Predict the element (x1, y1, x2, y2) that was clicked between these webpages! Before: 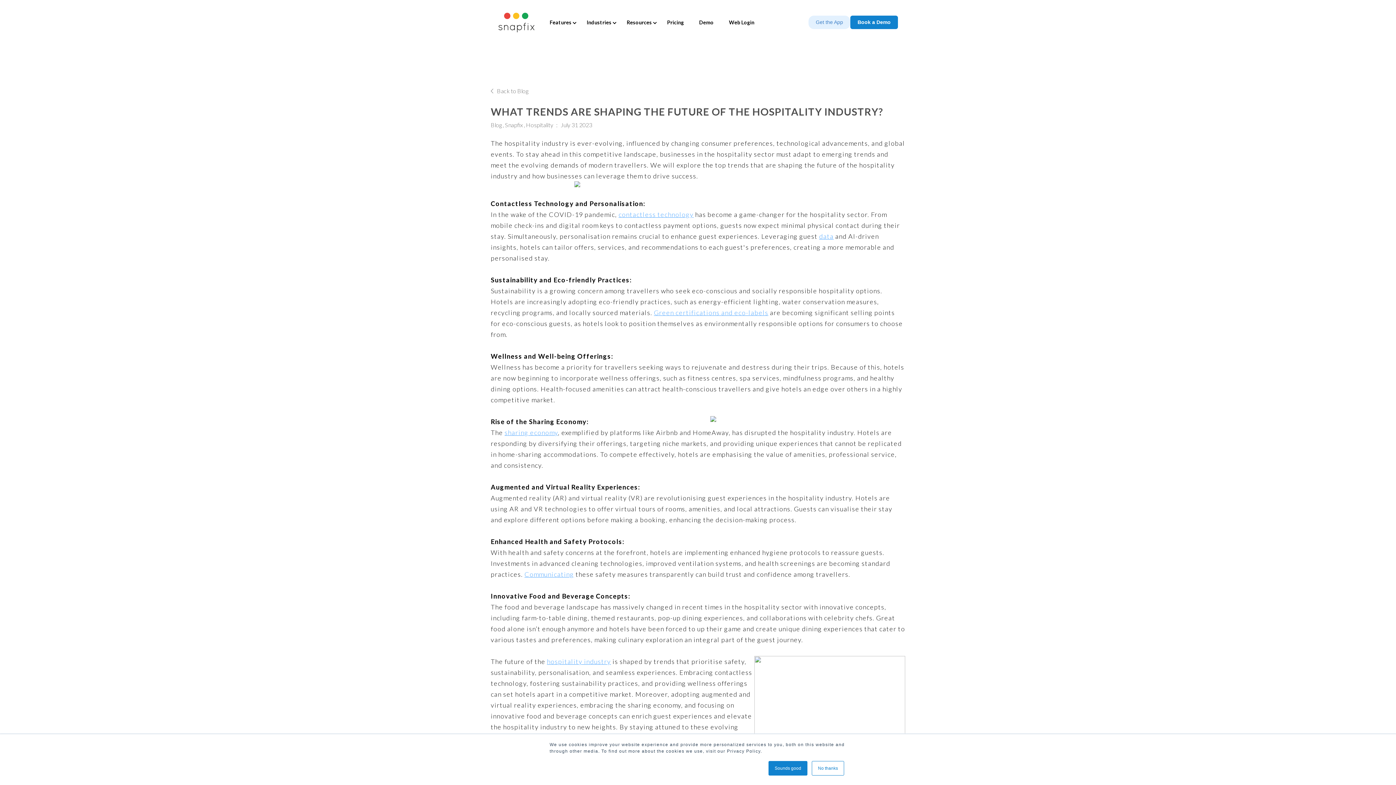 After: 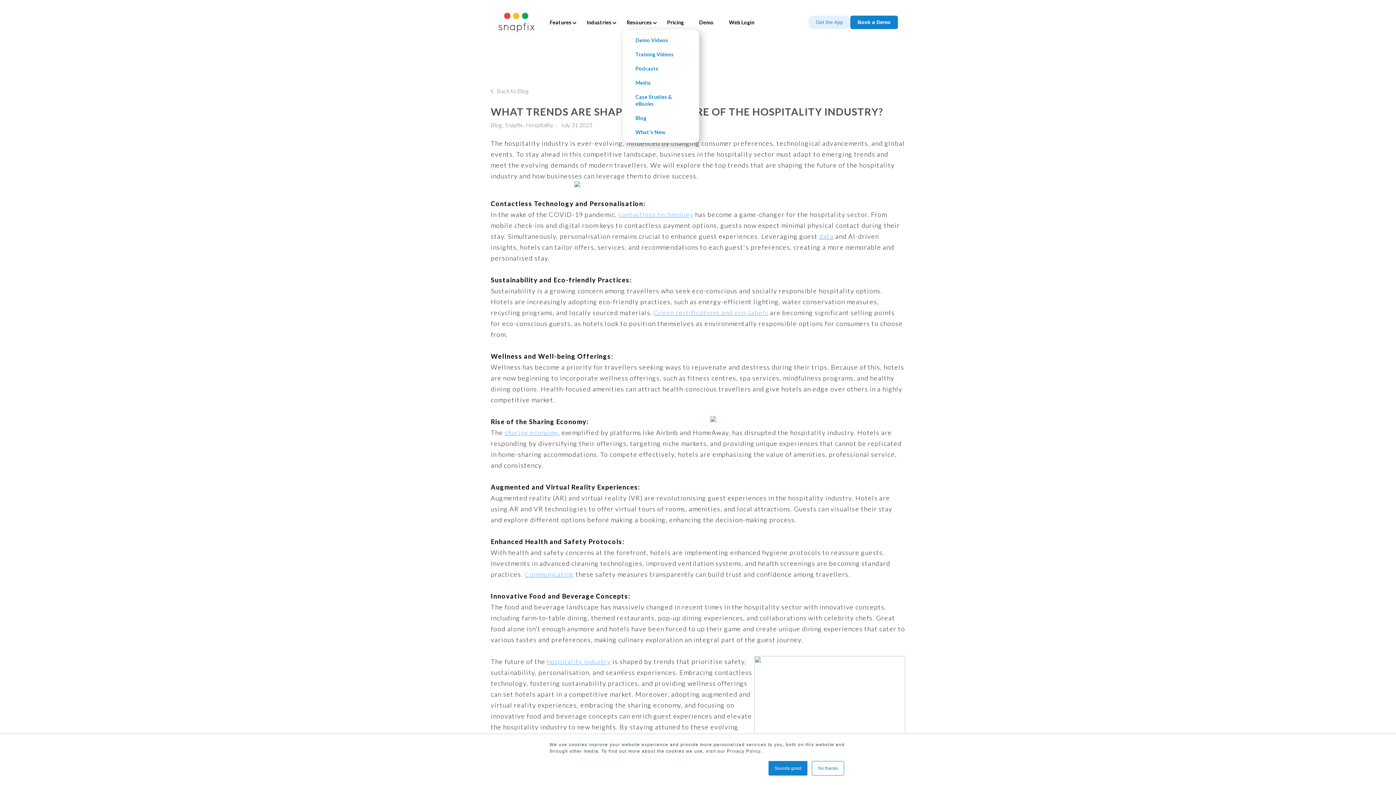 Action: label: Resources bbox: (622, 15, 656, 29)